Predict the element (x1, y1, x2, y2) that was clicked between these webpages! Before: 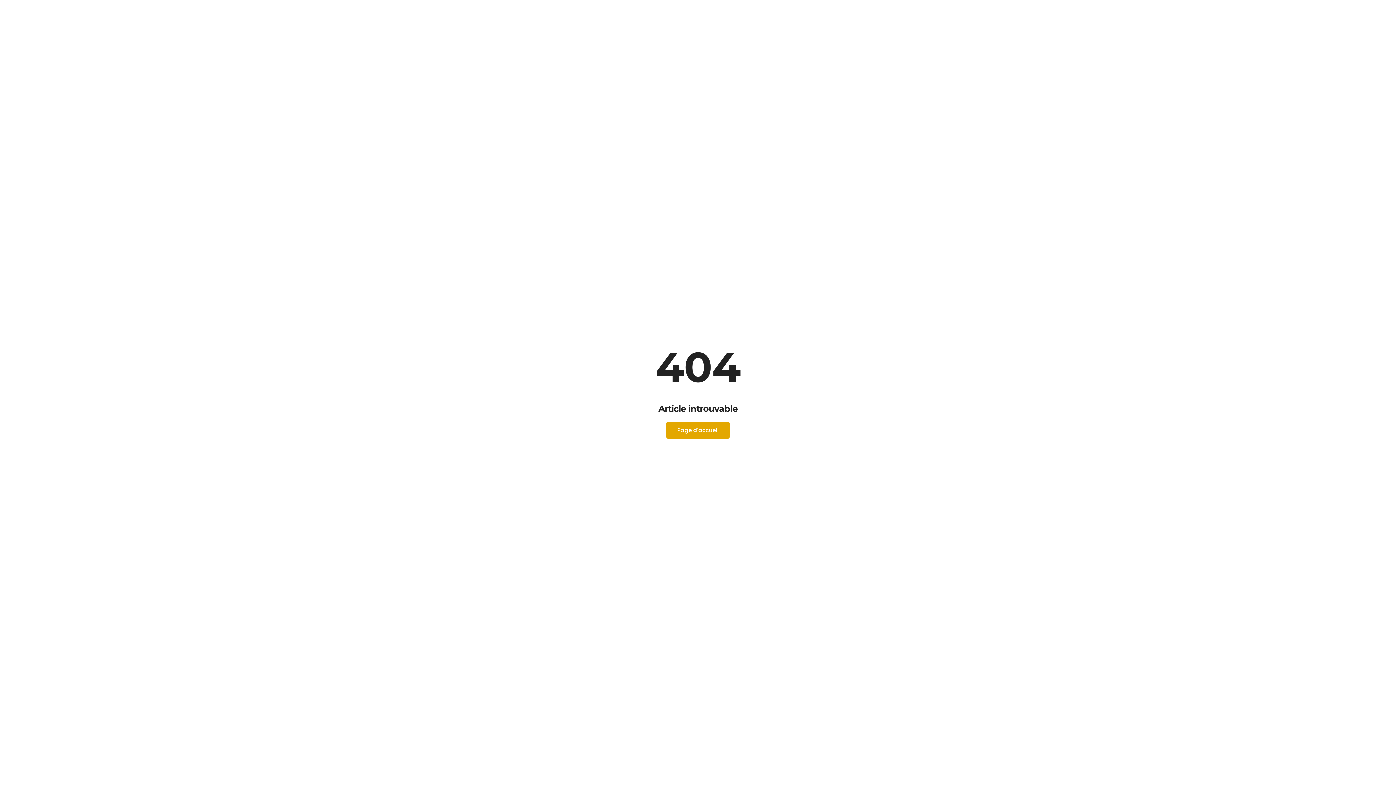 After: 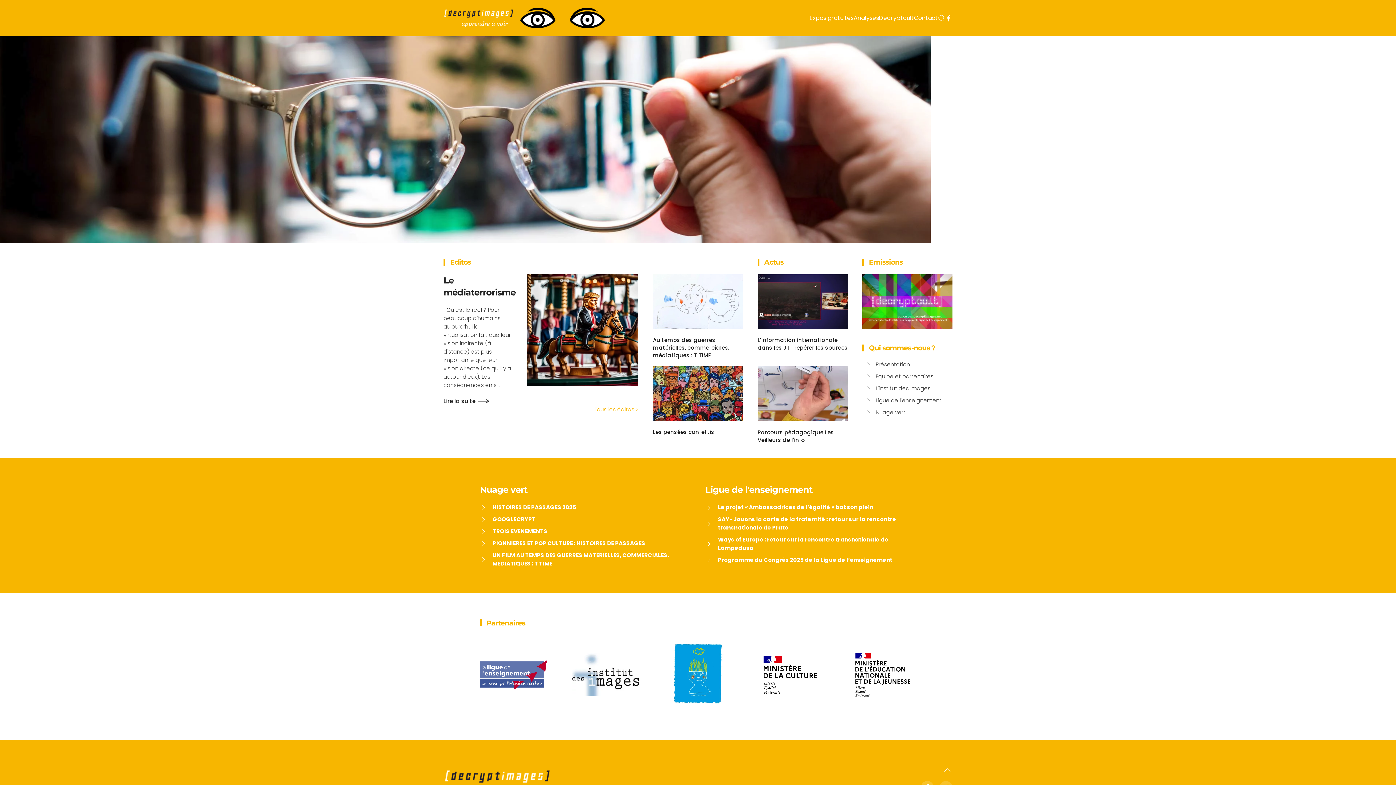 Action: bbox: (666, 422, 729, 438) label: Page d'accueil